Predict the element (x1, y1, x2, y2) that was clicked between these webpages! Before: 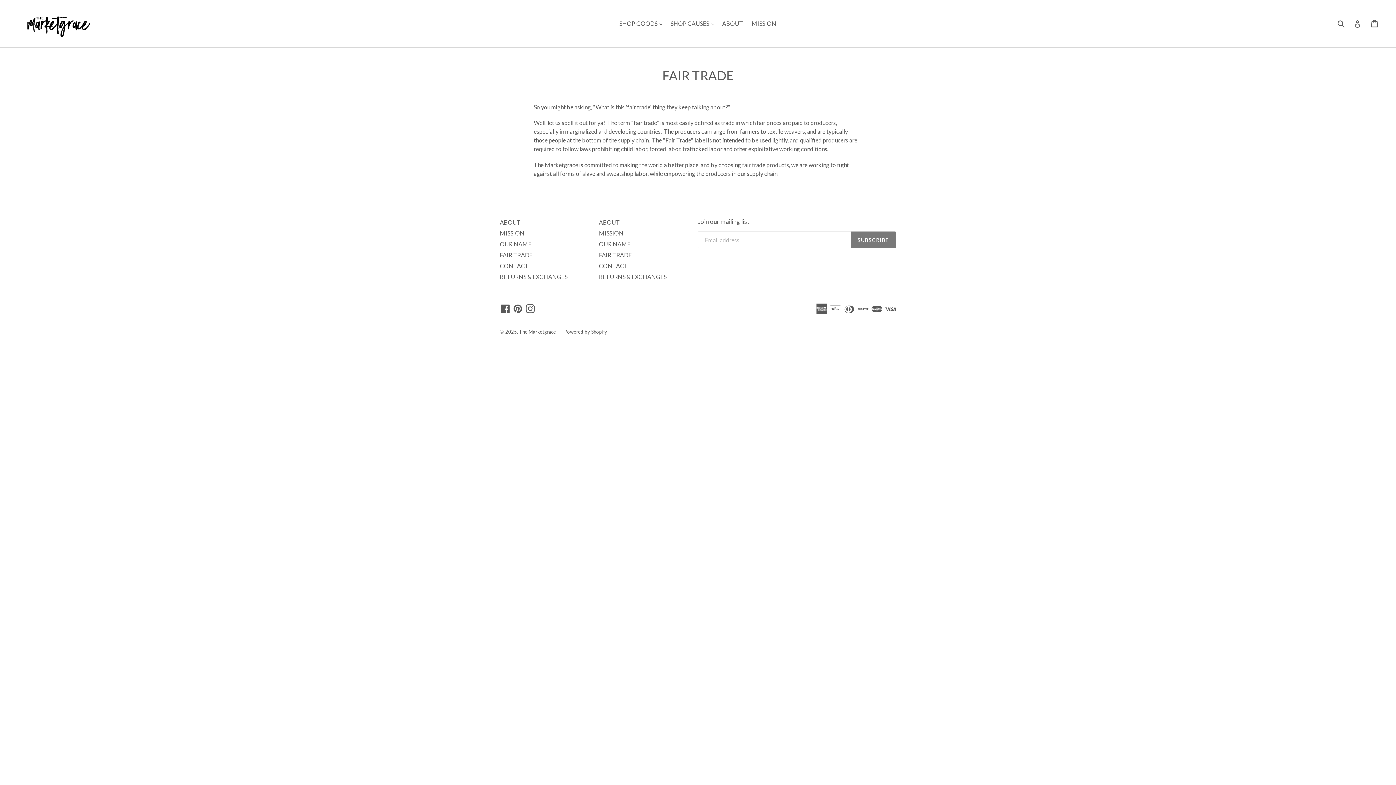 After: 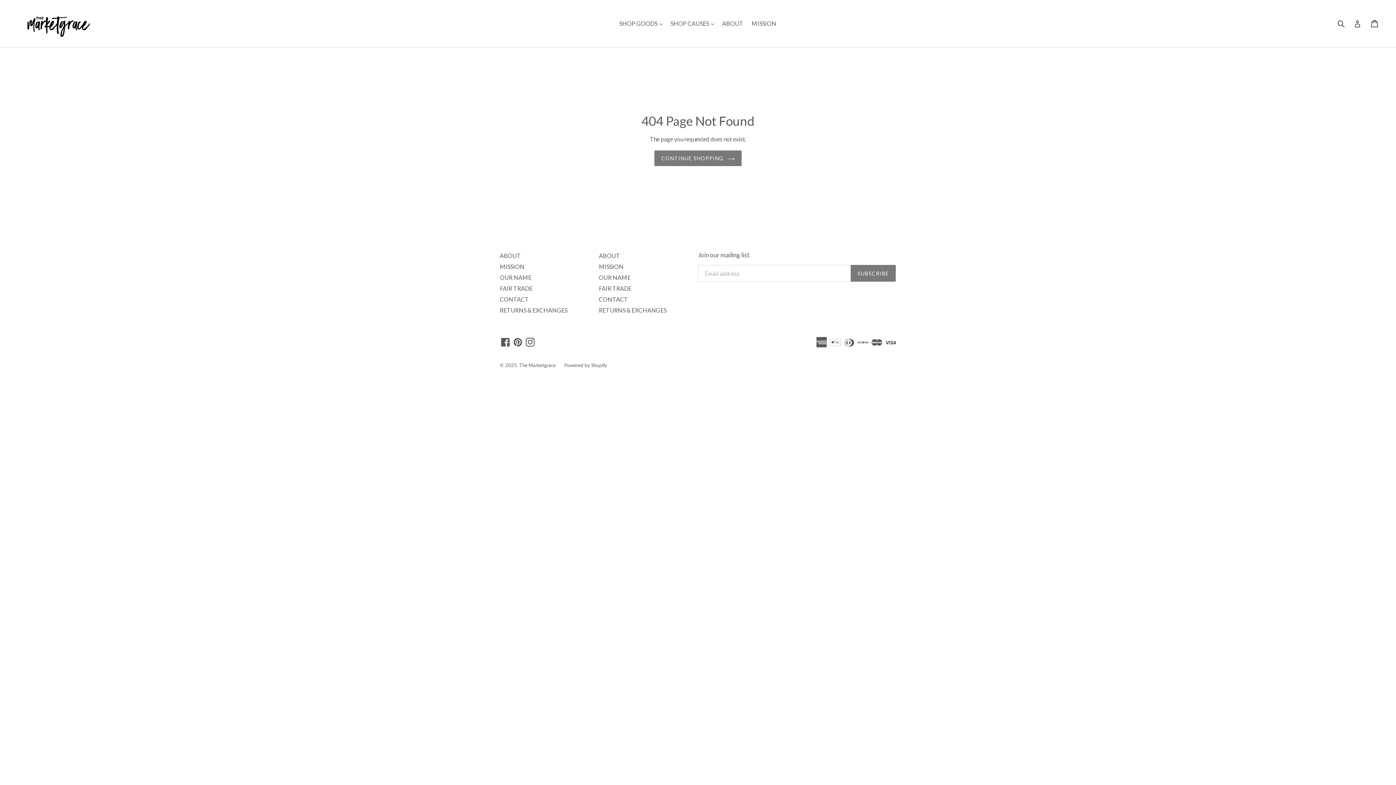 Action: label: Instagram bbox: (524, 303, 536, 313)